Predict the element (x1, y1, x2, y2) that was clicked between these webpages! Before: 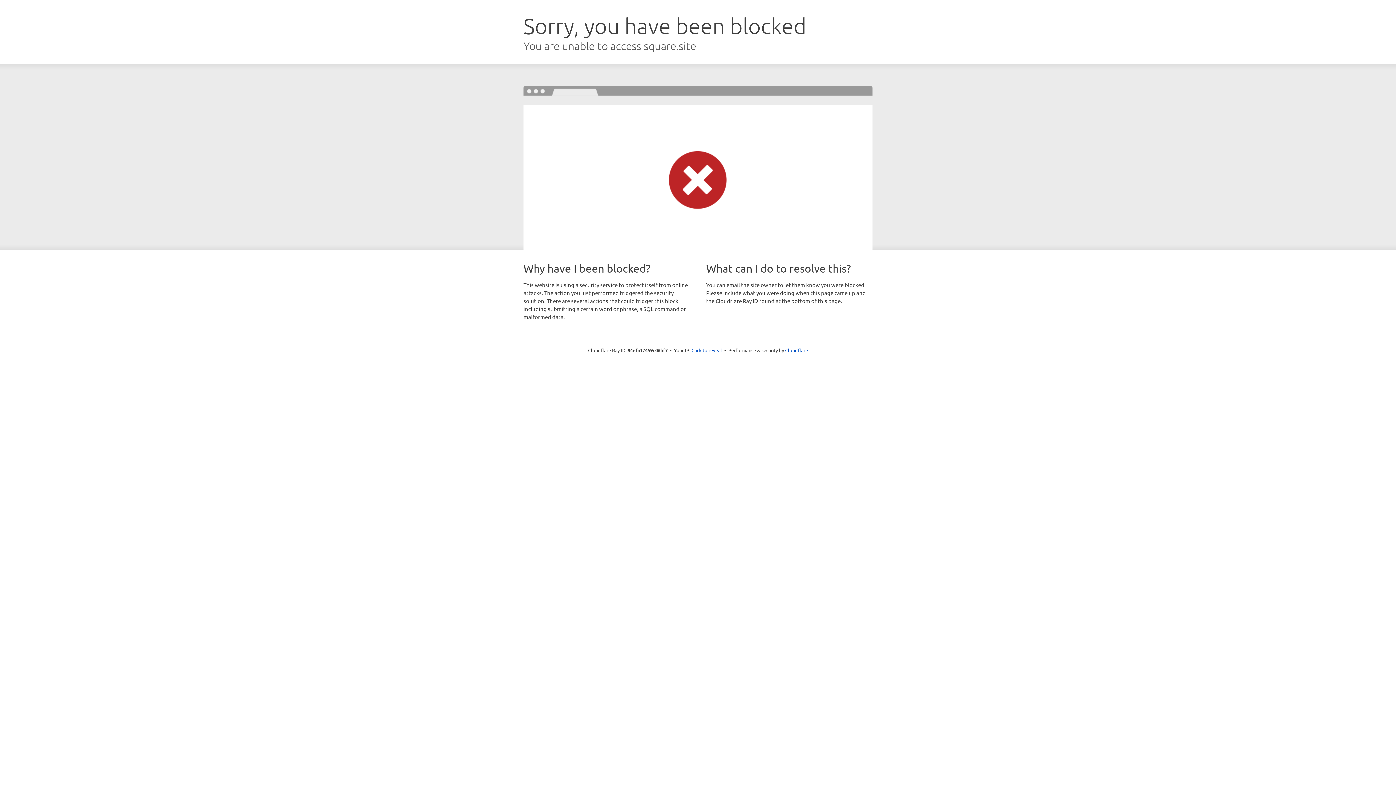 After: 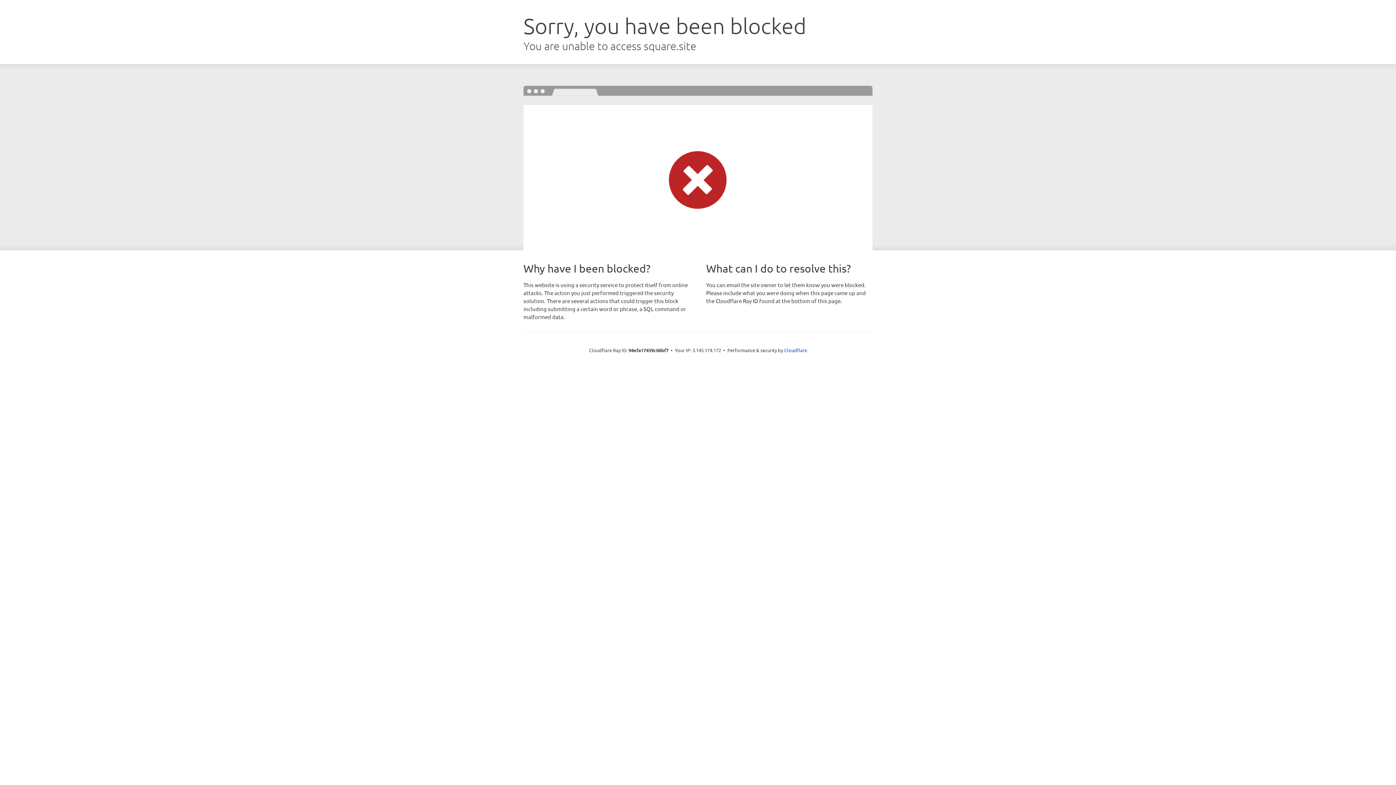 Action: label: Click to reveal bbox: (691, 346, 722, 353)